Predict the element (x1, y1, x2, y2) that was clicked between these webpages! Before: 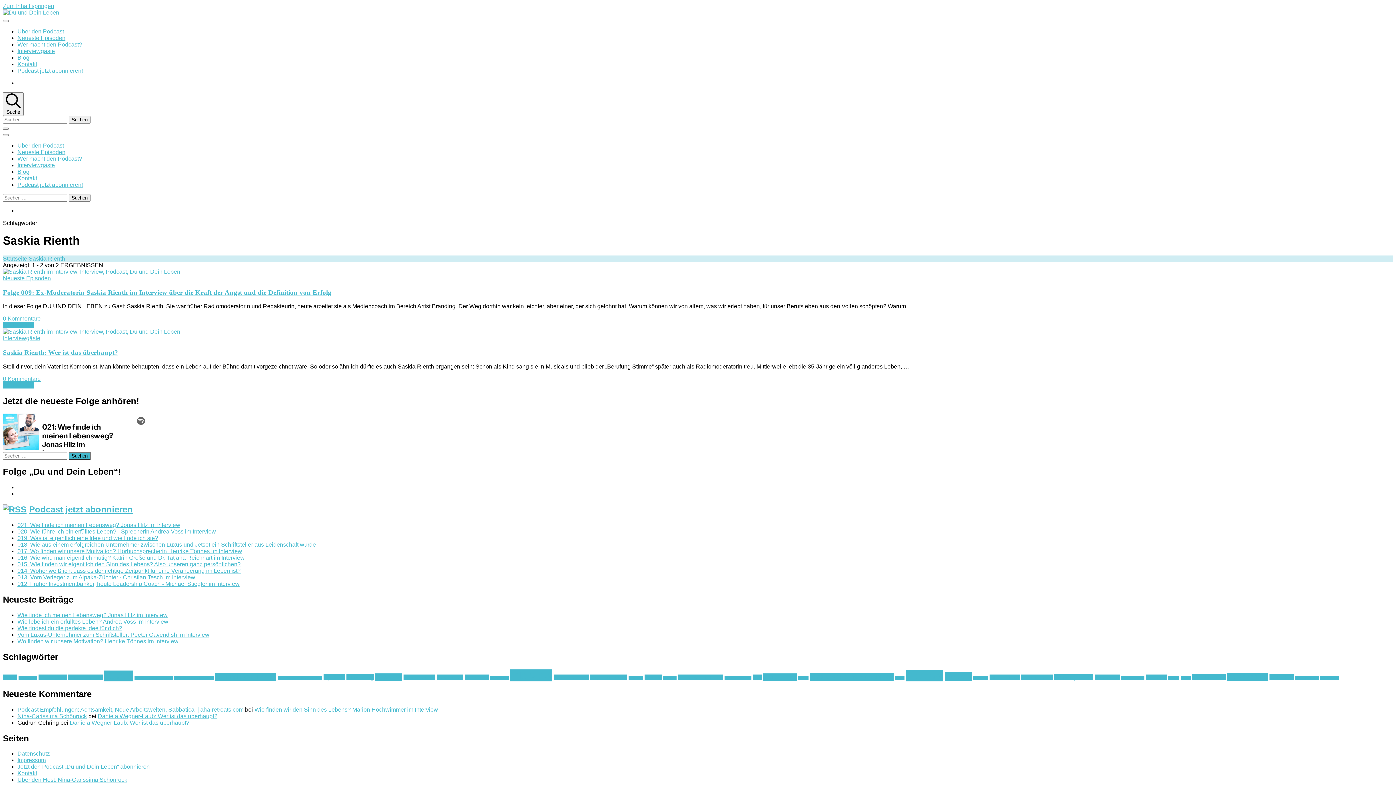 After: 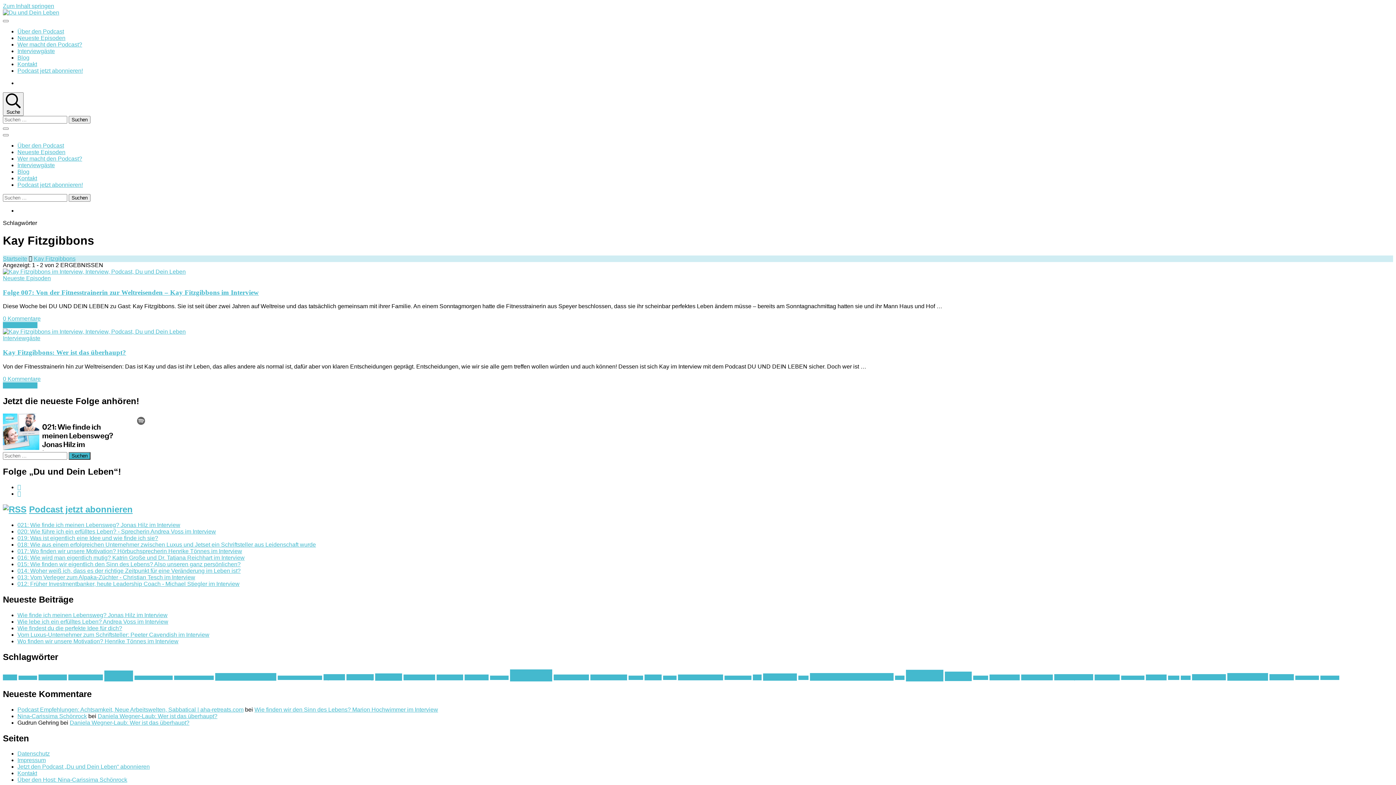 Action: bbox: (590, 674, 627, 680) label: Kay Fitzgibbons (2 Einträge)